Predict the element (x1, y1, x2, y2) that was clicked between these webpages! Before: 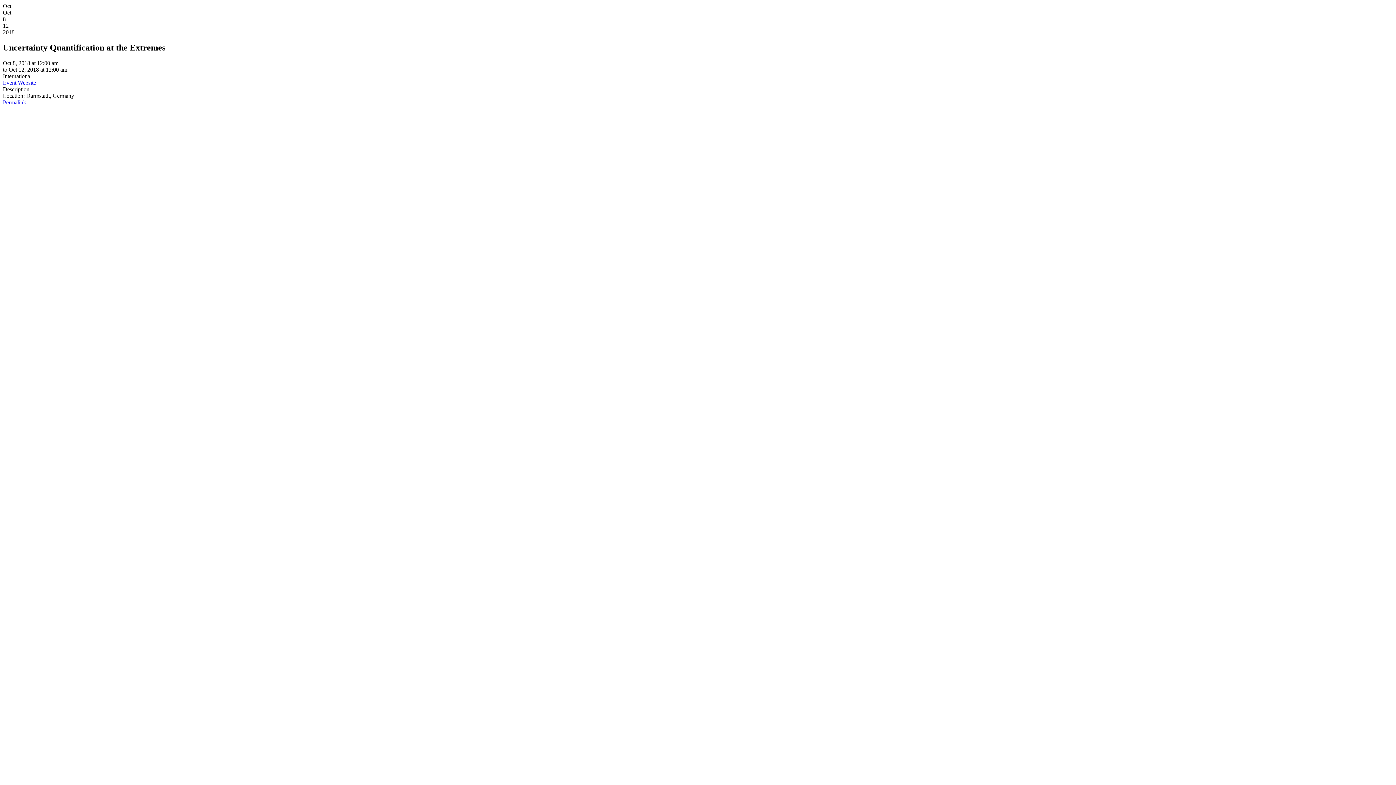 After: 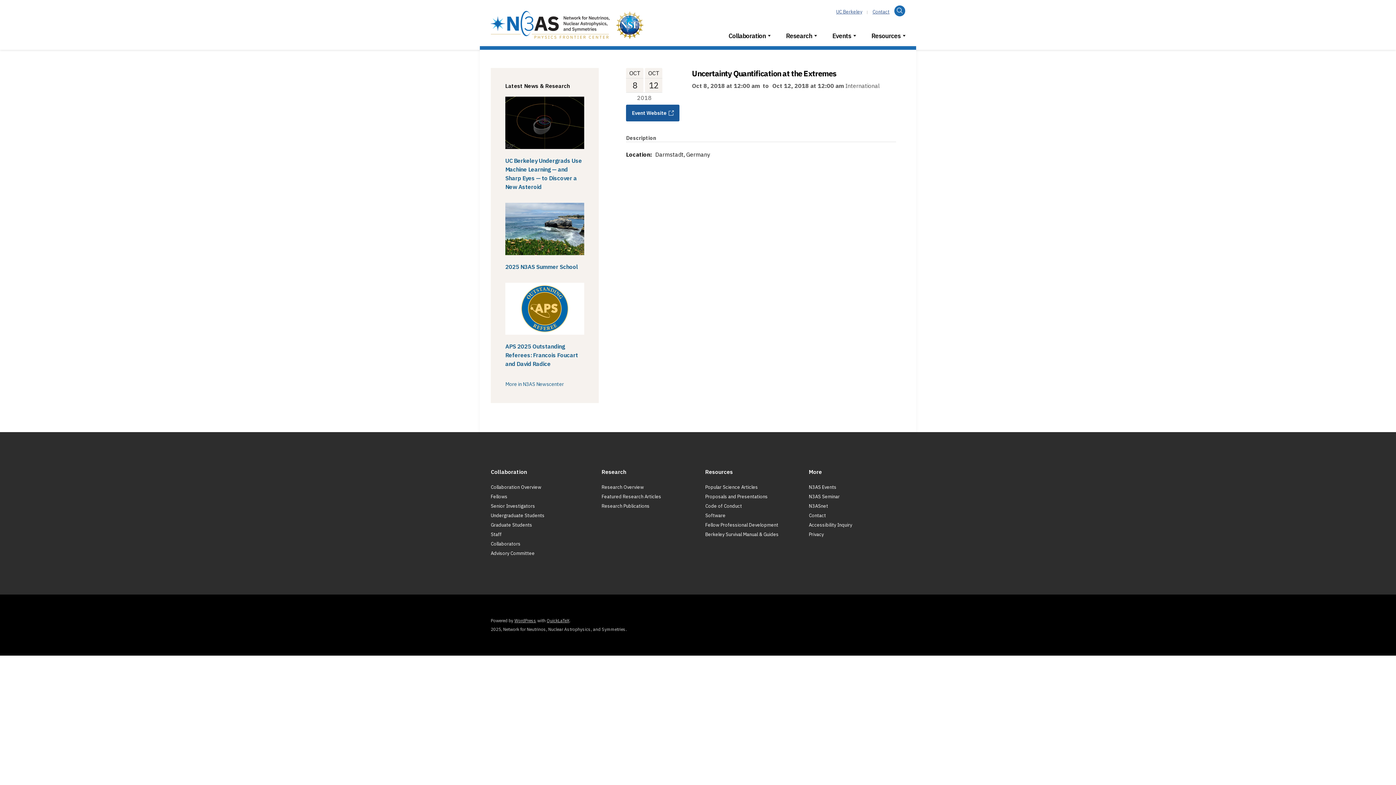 Action: label: Permalink bbox: (2, 99, 26, 105)